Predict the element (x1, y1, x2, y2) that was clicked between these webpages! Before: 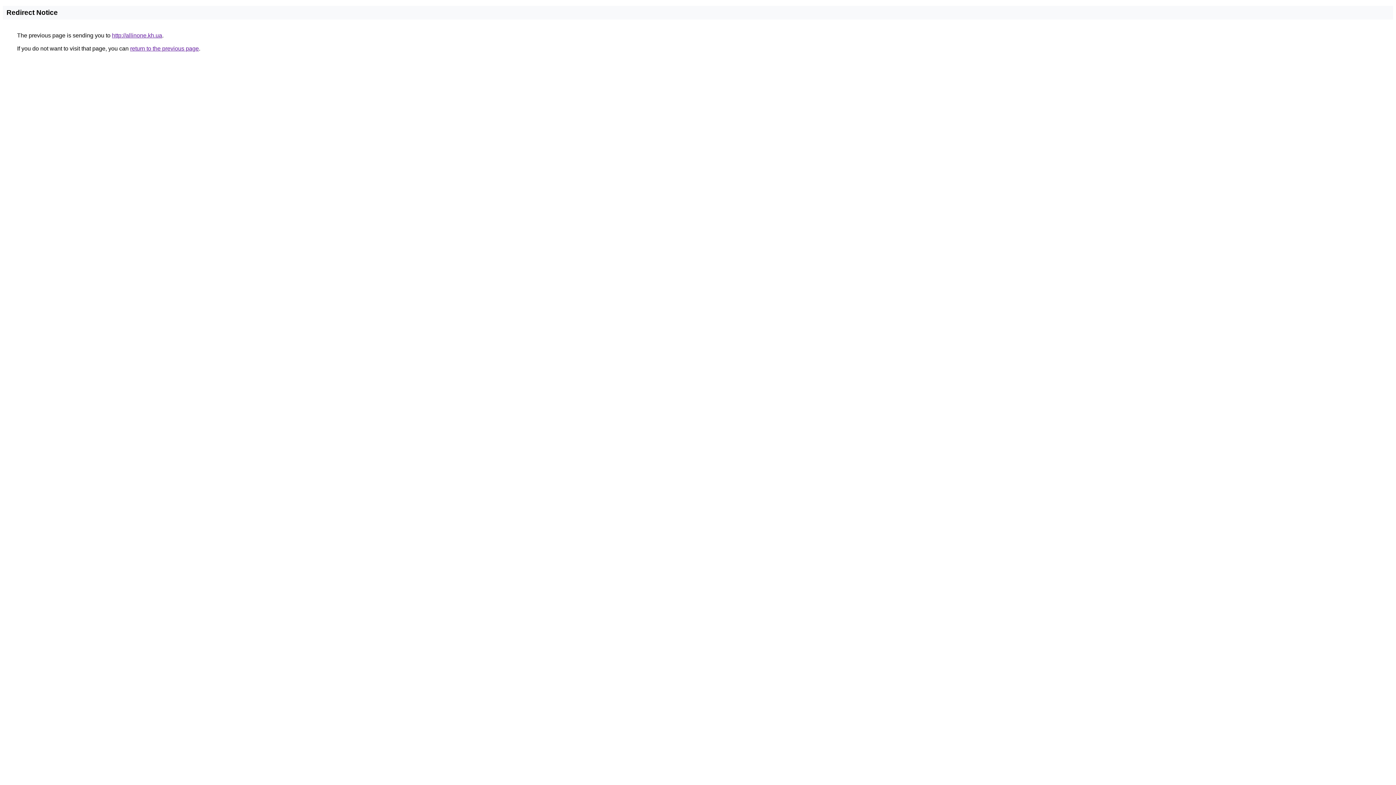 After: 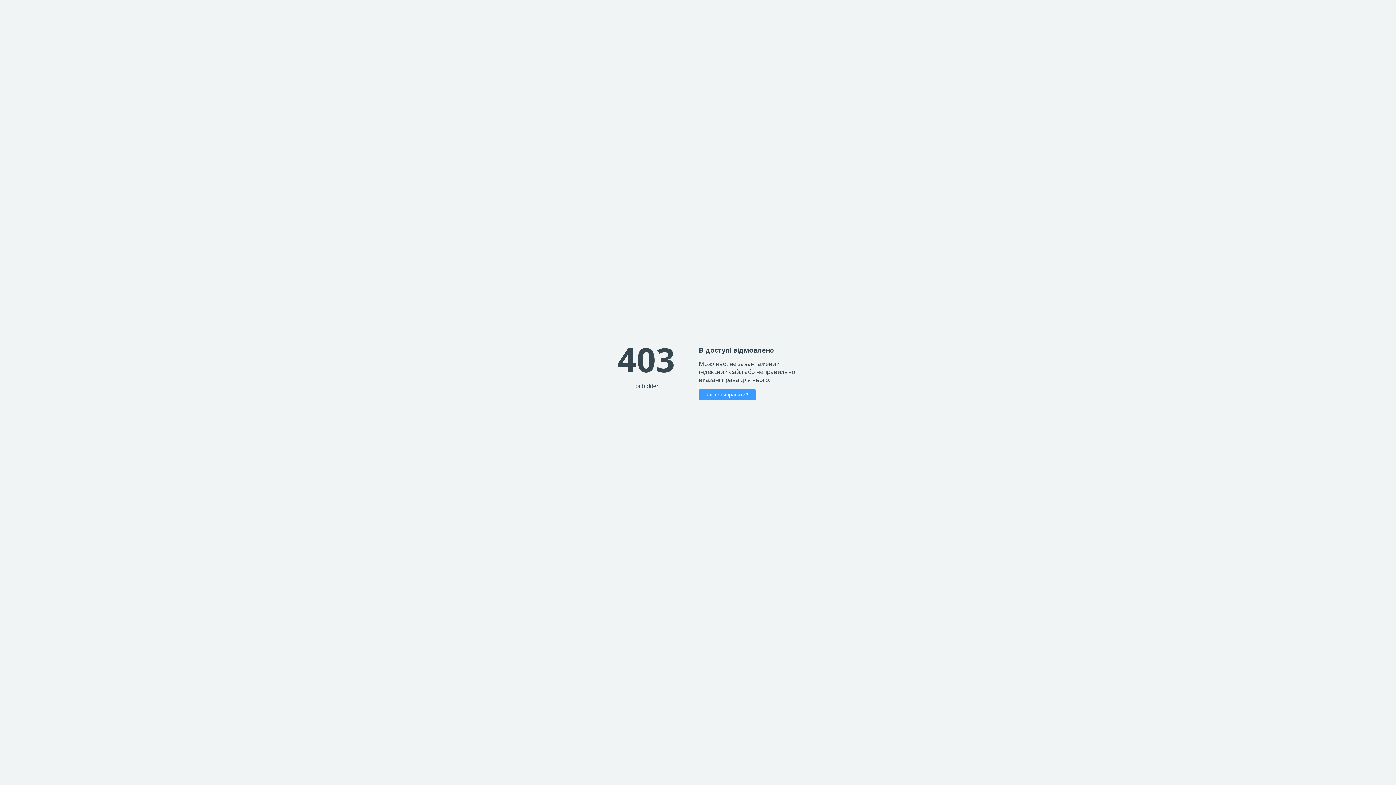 Action: bbox: (112, 32, 162, 38) label: http://allinone.kh.ua